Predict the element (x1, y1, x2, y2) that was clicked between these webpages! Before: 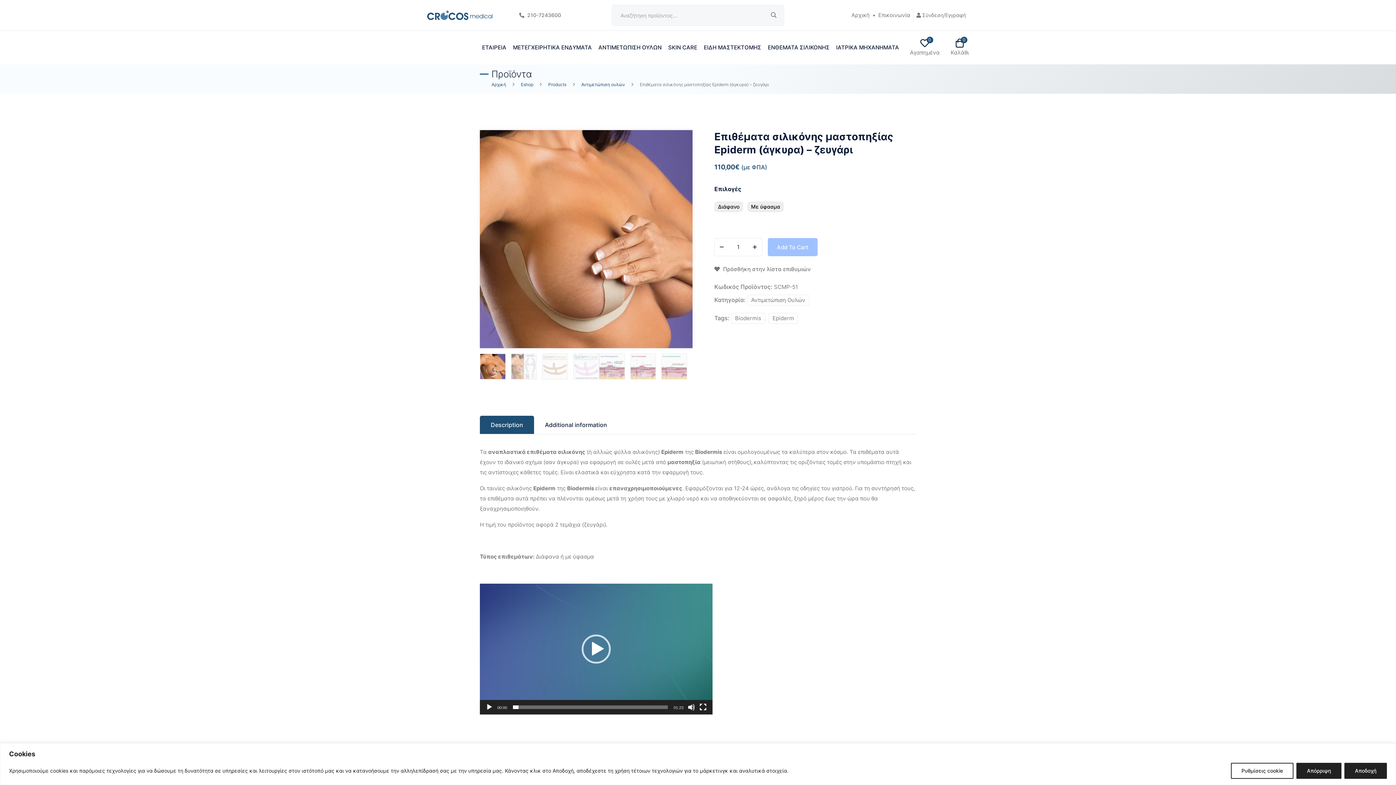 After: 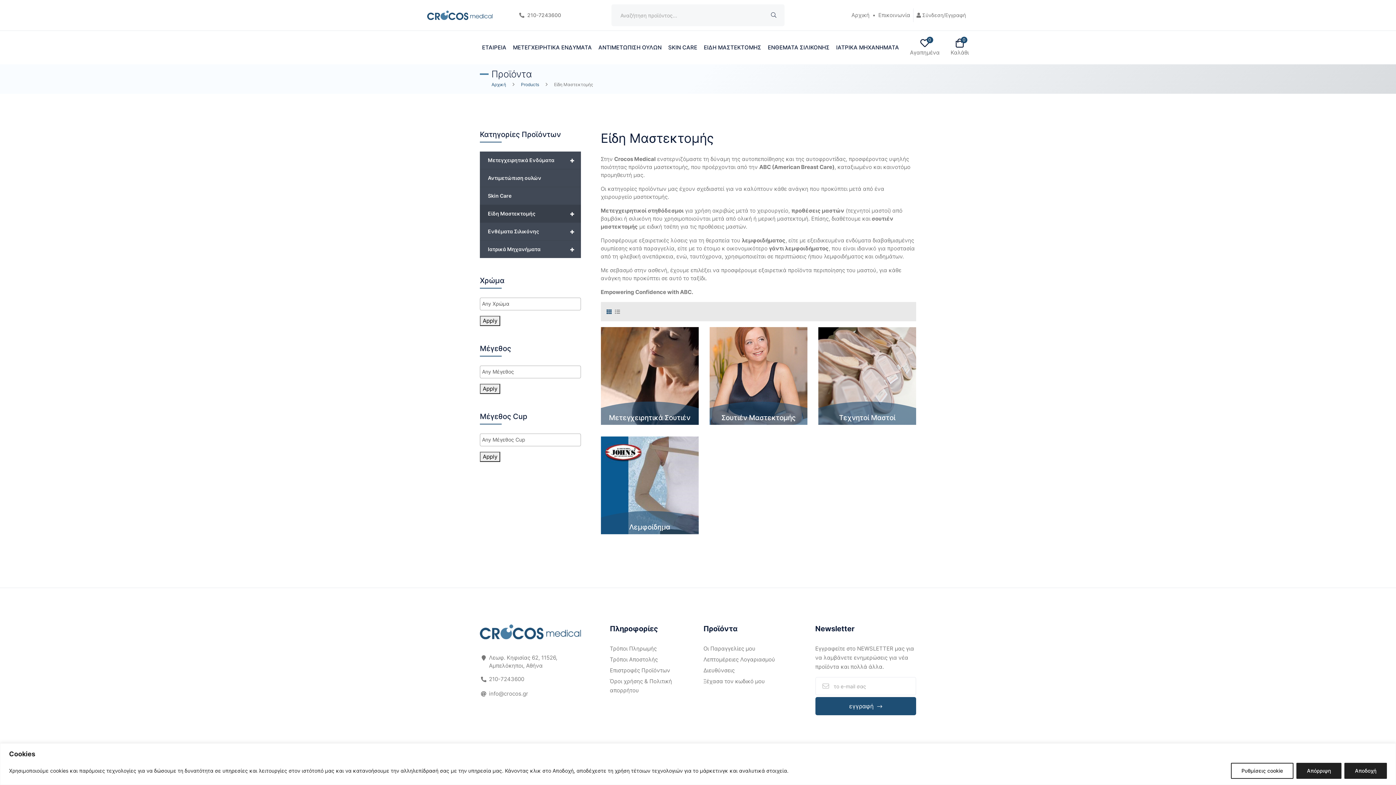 Action: bbox: (704, 30, 761, 64) label: ΕΙΔΗ ΜΑΣΤΕΚΤΟΜΗΣ